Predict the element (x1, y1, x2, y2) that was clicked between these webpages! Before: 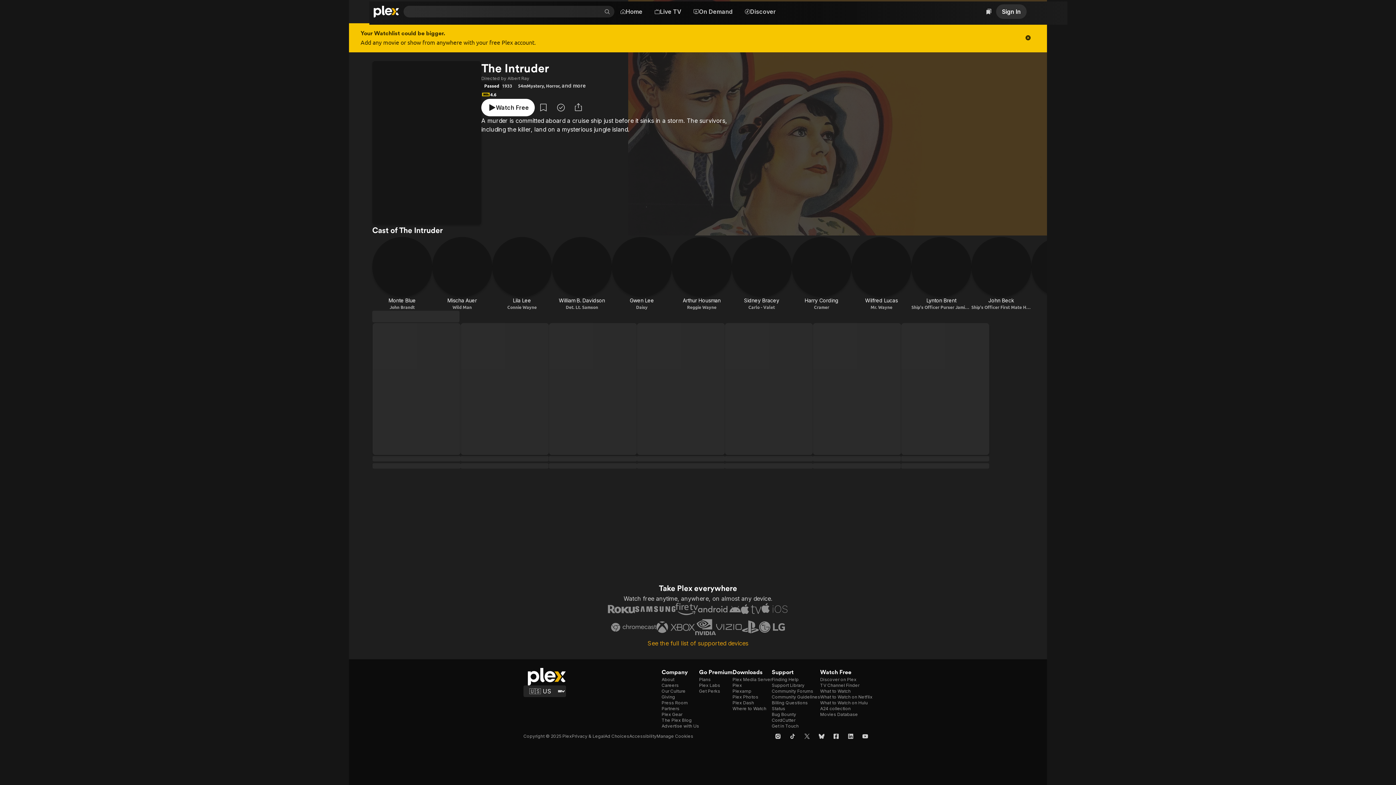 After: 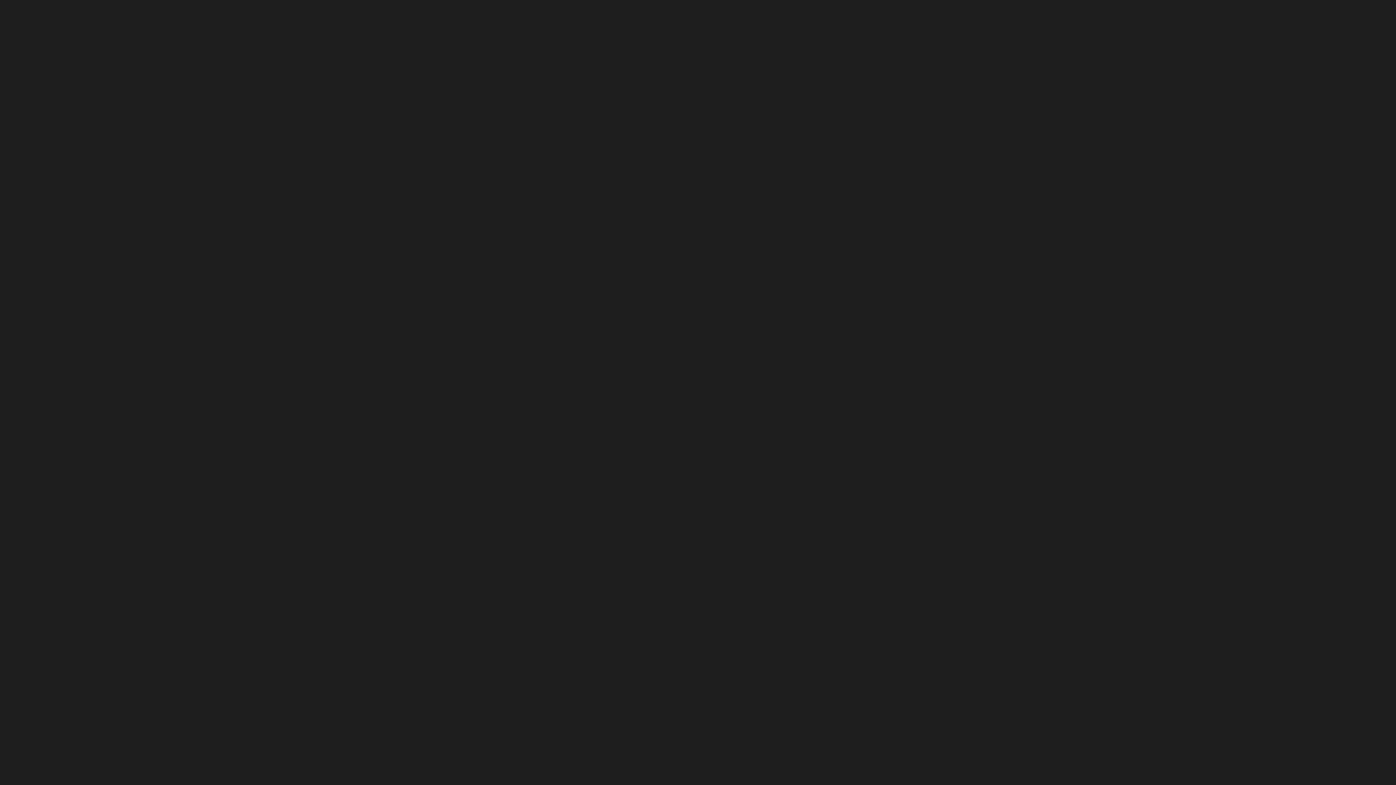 Action: label: Movies Database bbox: (820, 712, 858, 717)